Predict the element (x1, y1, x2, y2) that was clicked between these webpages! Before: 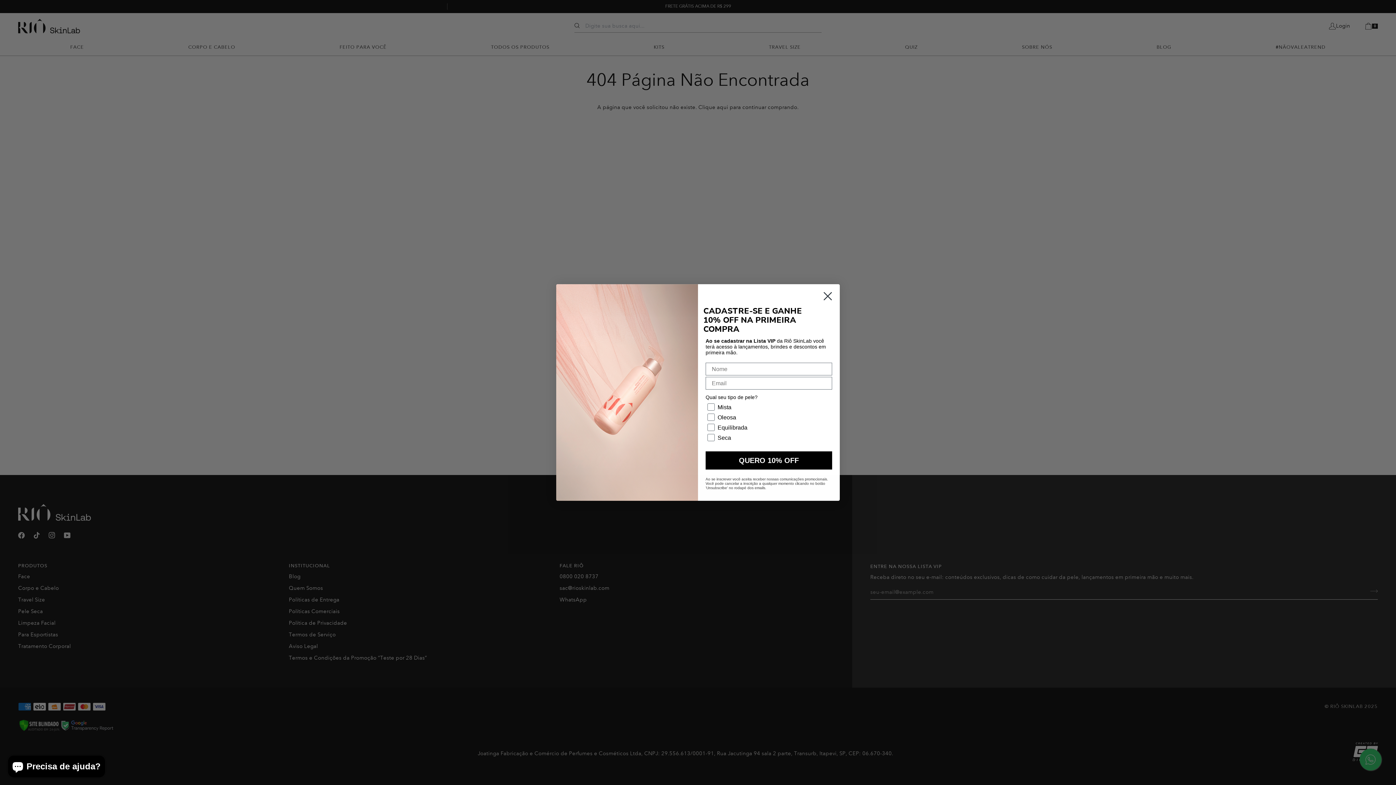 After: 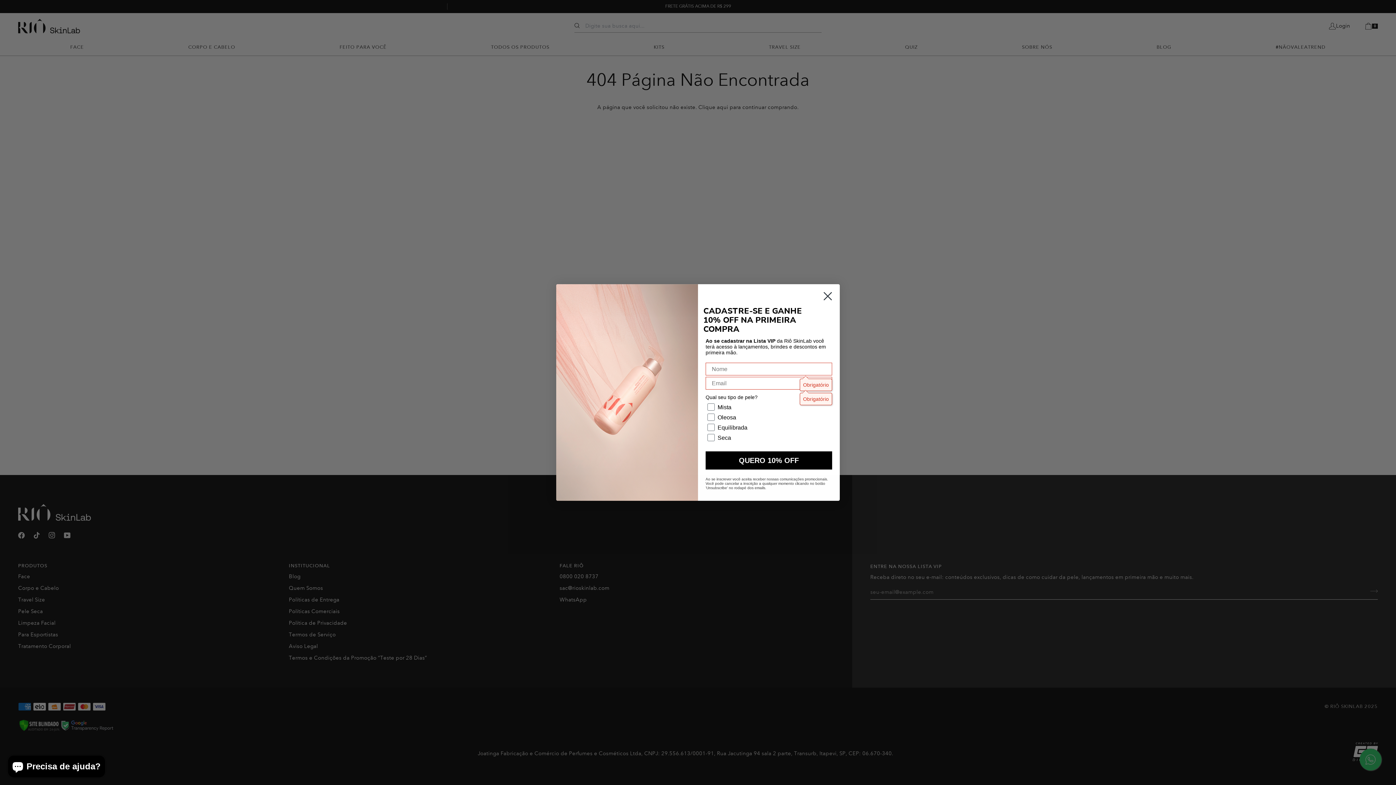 Action: label: QUERO 10% OFF bbox: (705, 451, 832, 469)